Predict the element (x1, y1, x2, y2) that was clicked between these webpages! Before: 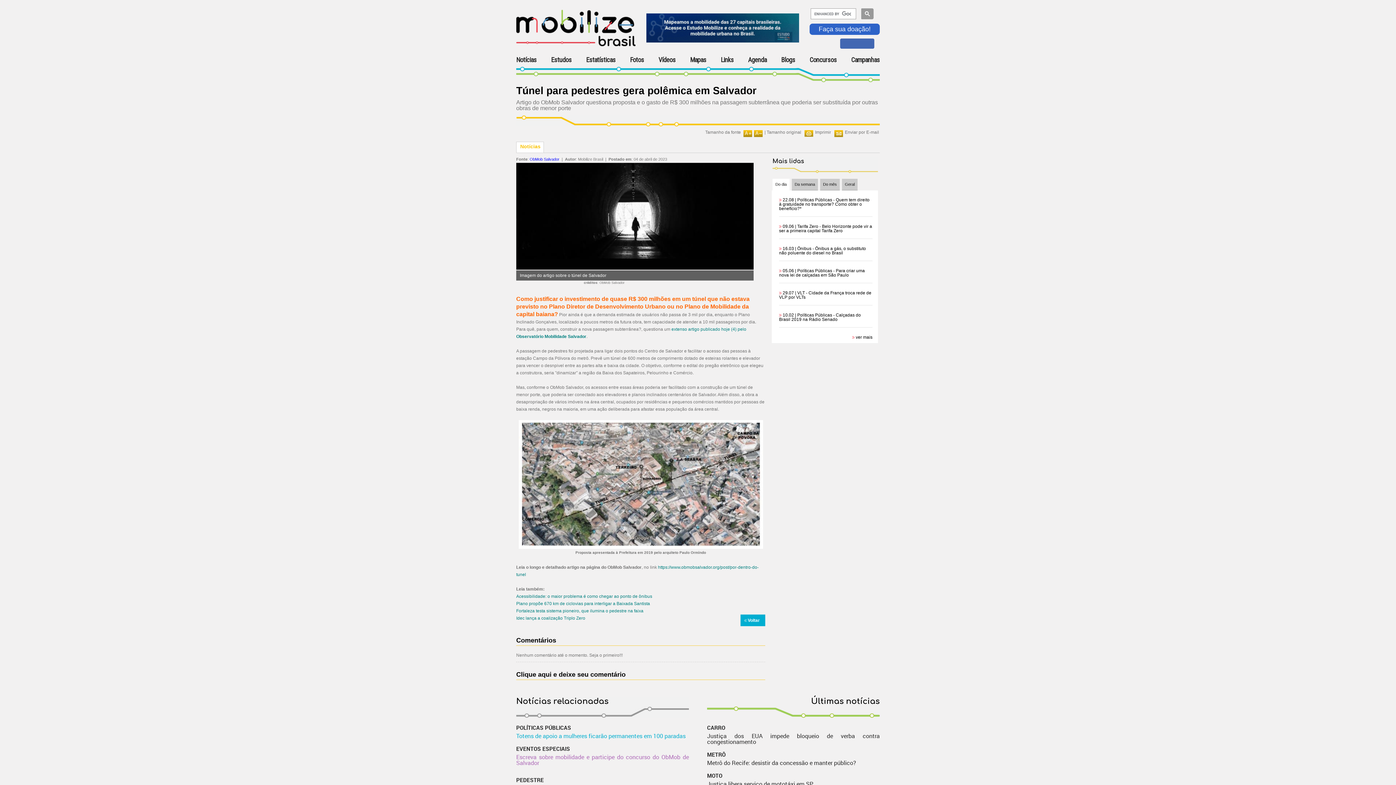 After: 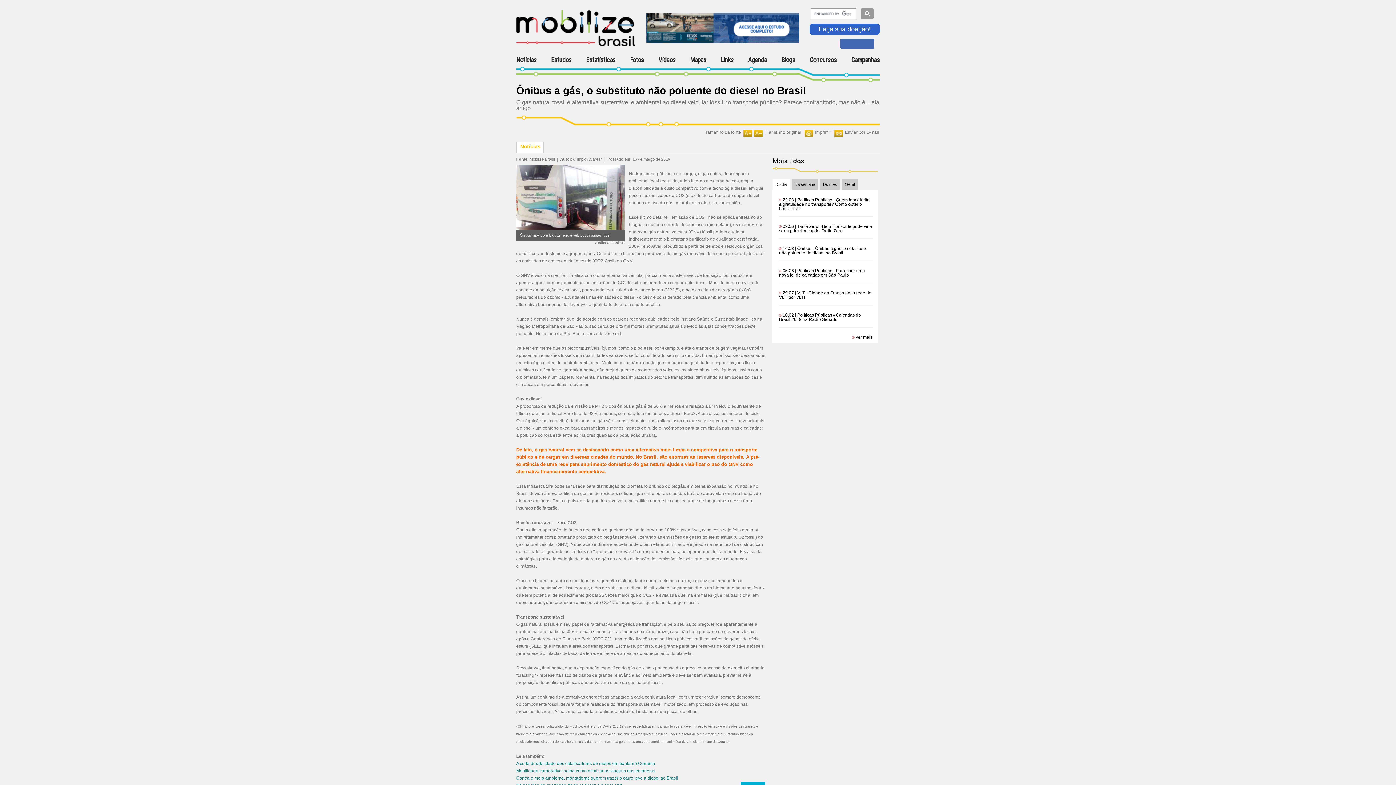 Action: bbox: (779, 246, 866, 255) label: 16.03 | Ônibus - Ônibus a gás, o substituto não poluente do diesel no Brasil